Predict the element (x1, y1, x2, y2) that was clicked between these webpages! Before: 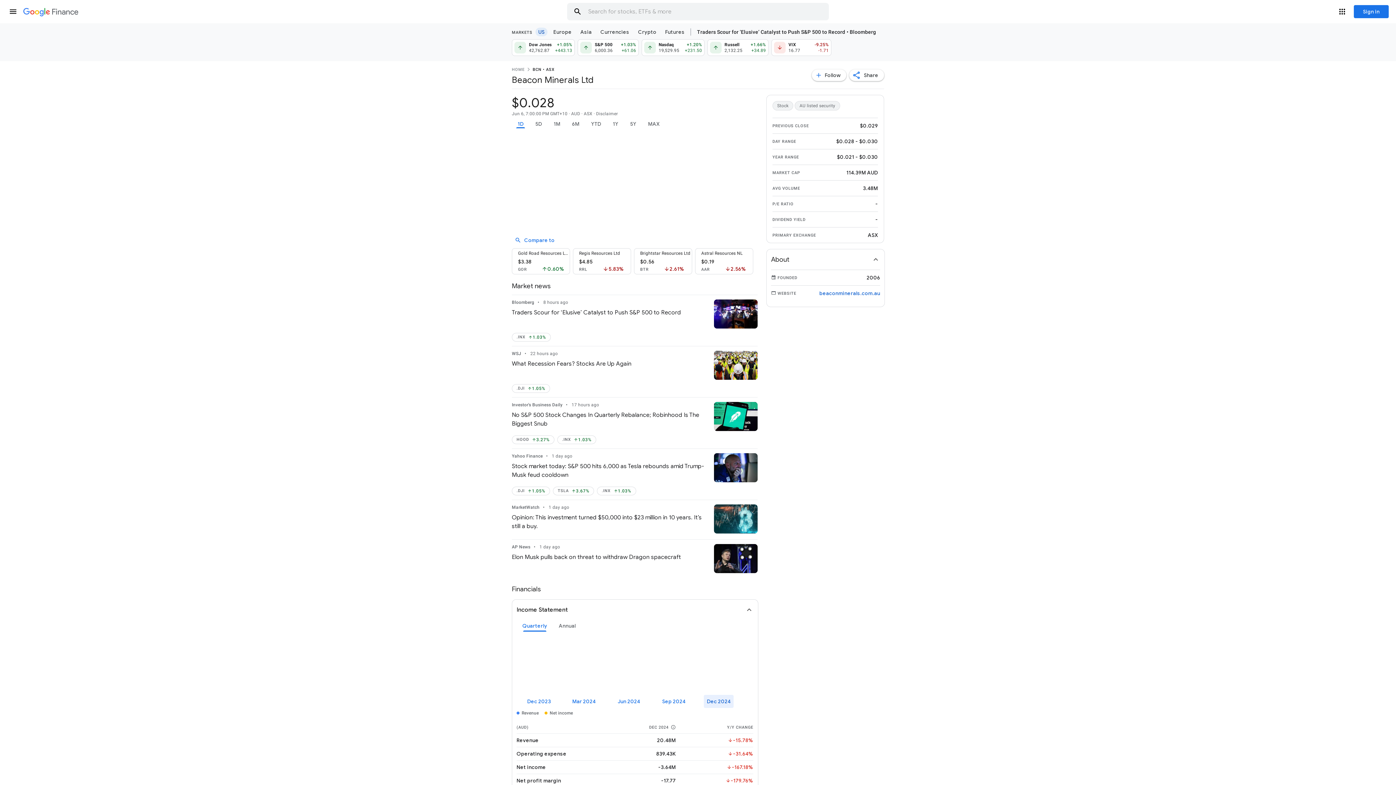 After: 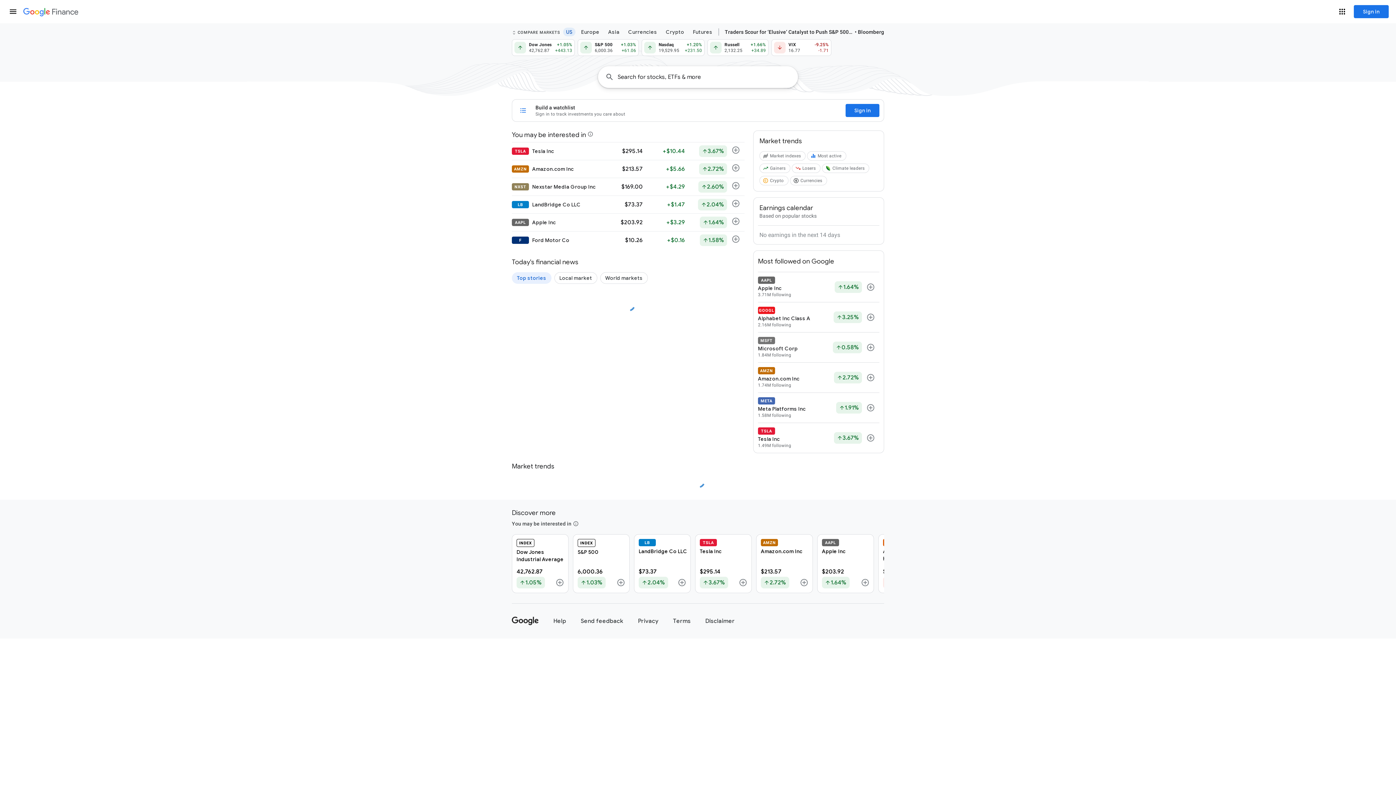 Action: label: Finance bbox: (23, 3, 78, 21)